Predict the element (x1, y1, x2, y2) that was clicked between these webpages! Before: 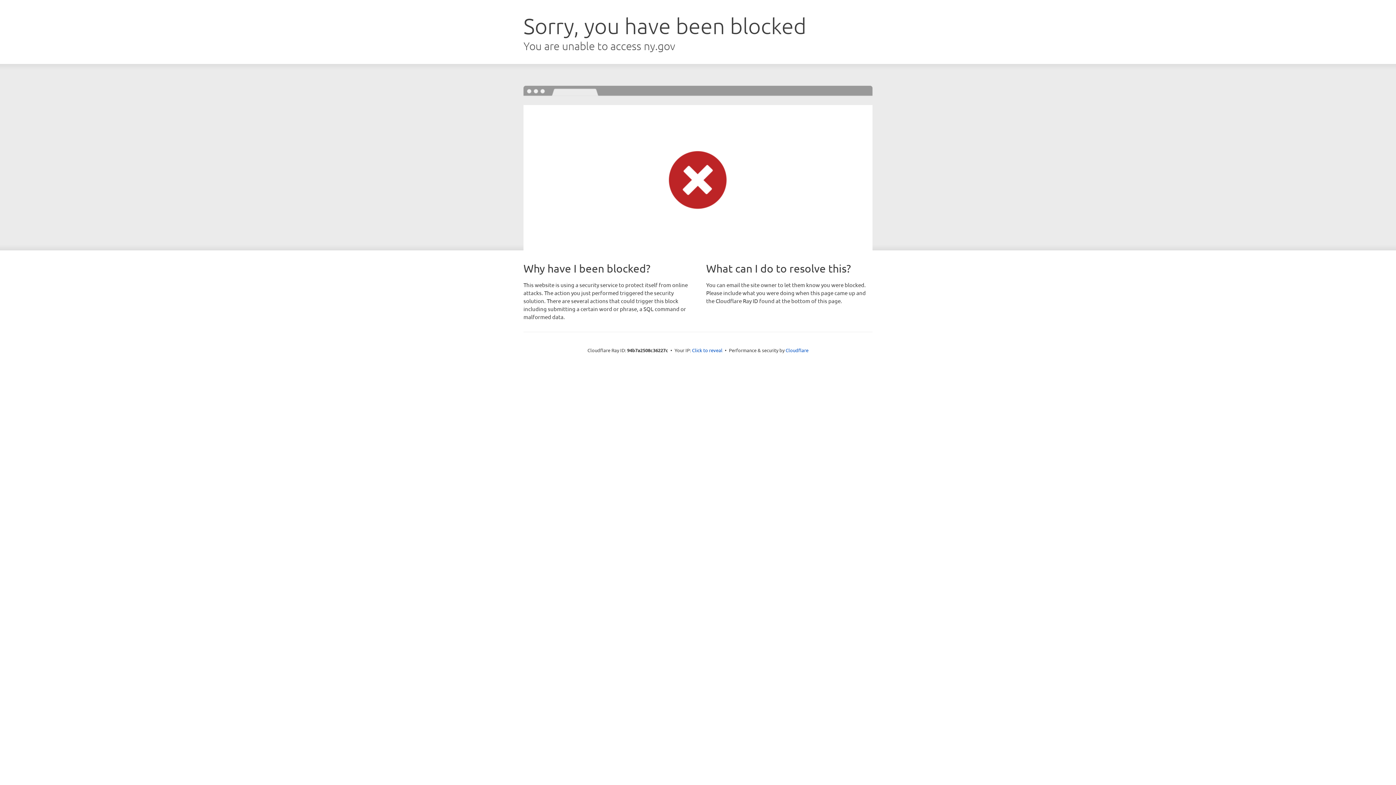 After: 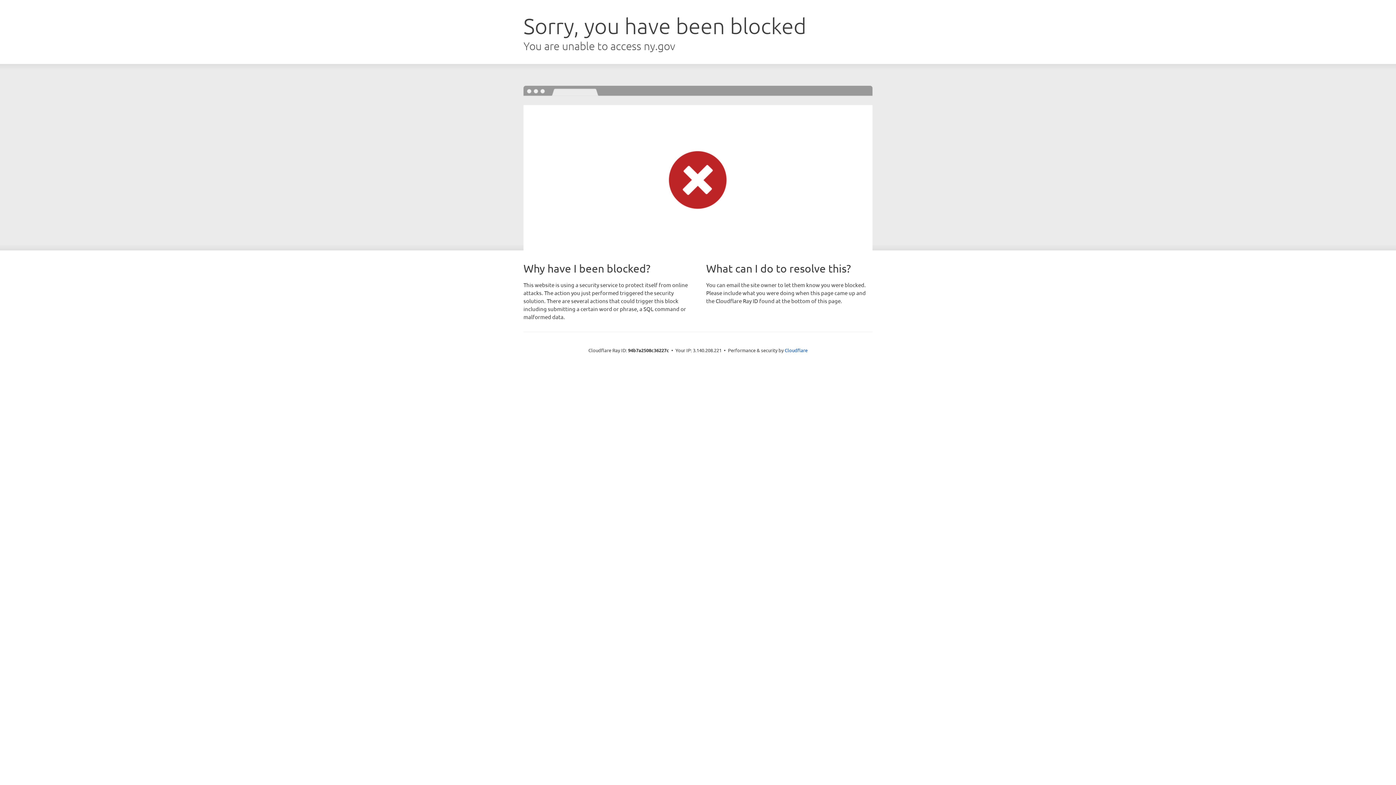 Action: label: Click to reveal bbox: (692, 346, 722, 353)